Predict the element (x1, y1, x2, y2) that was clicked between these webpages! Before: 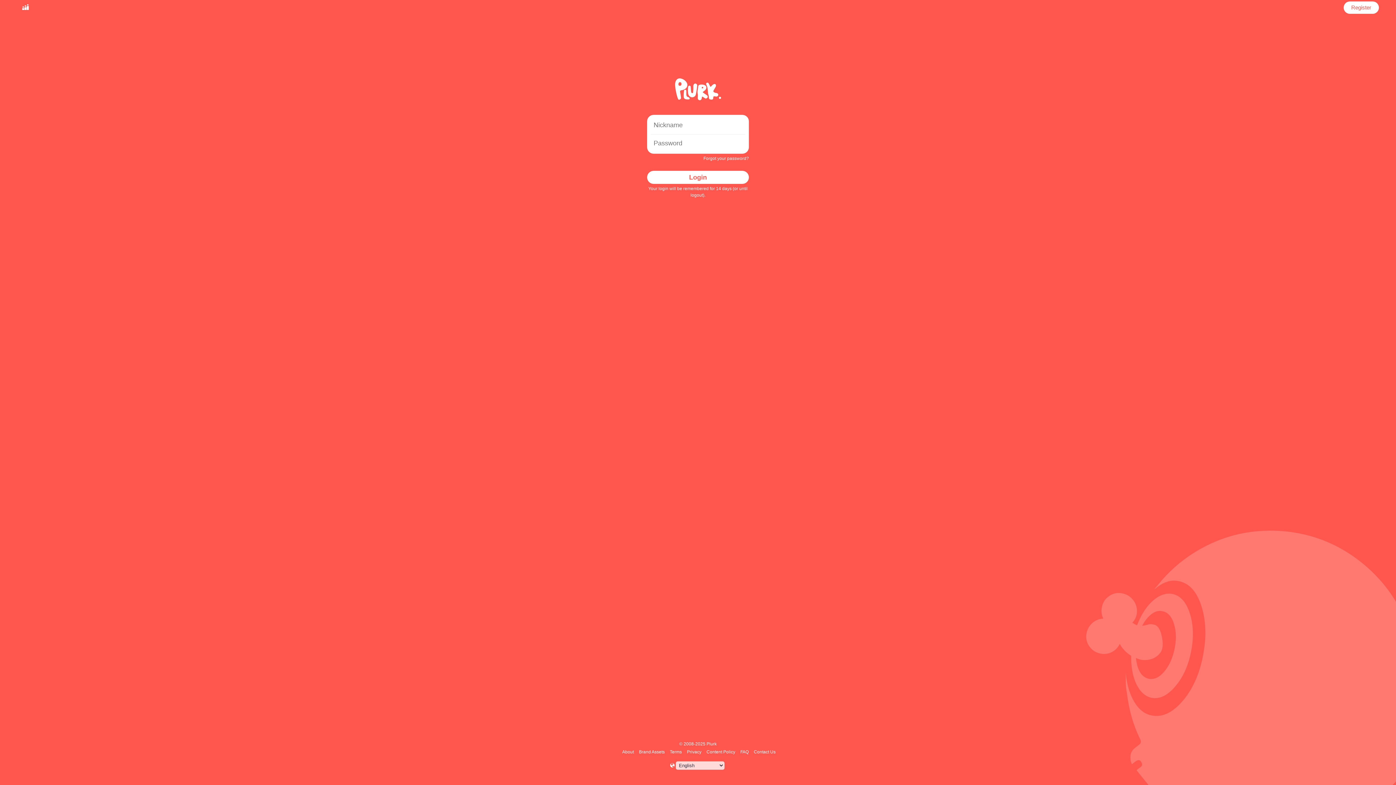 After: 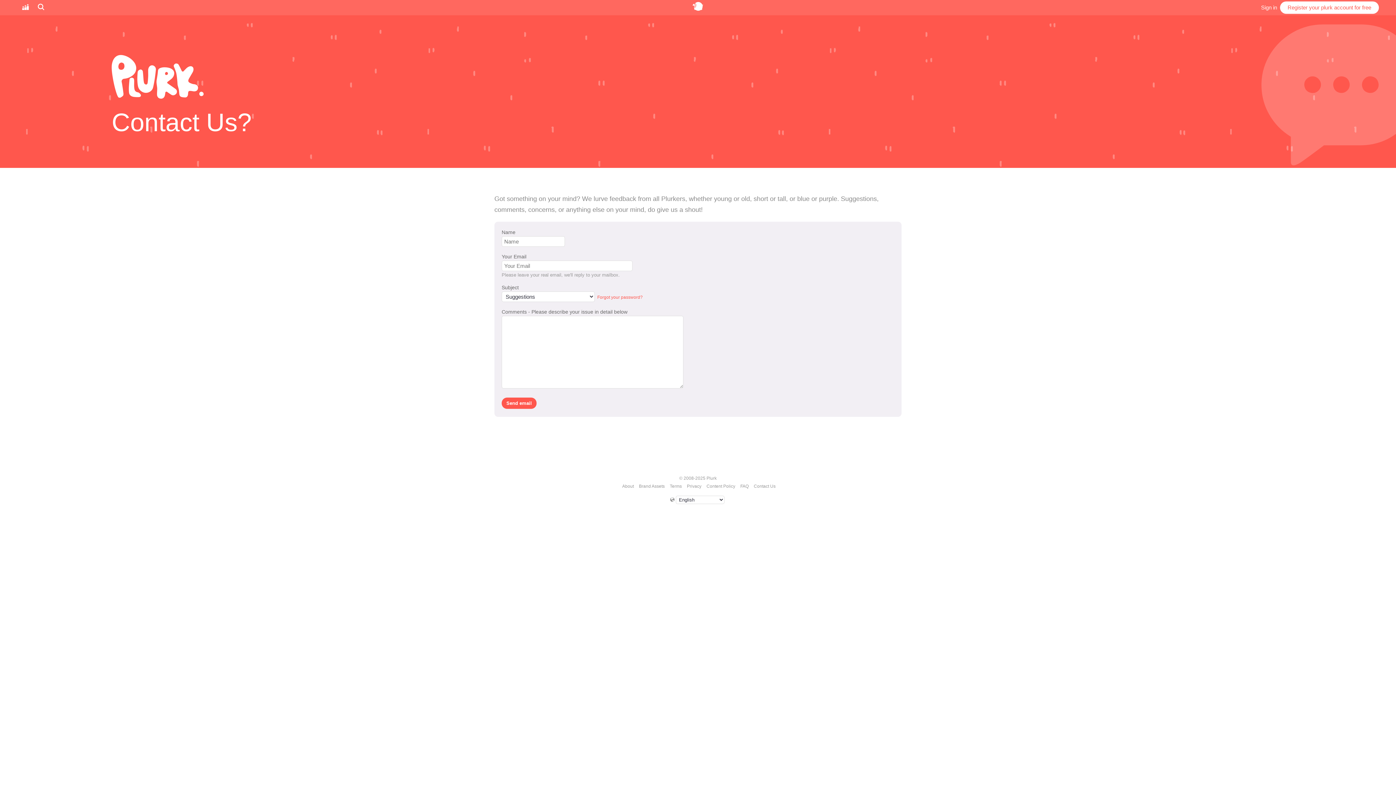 Action: bbox: (752, 749, 776, 754) label: Contact Us